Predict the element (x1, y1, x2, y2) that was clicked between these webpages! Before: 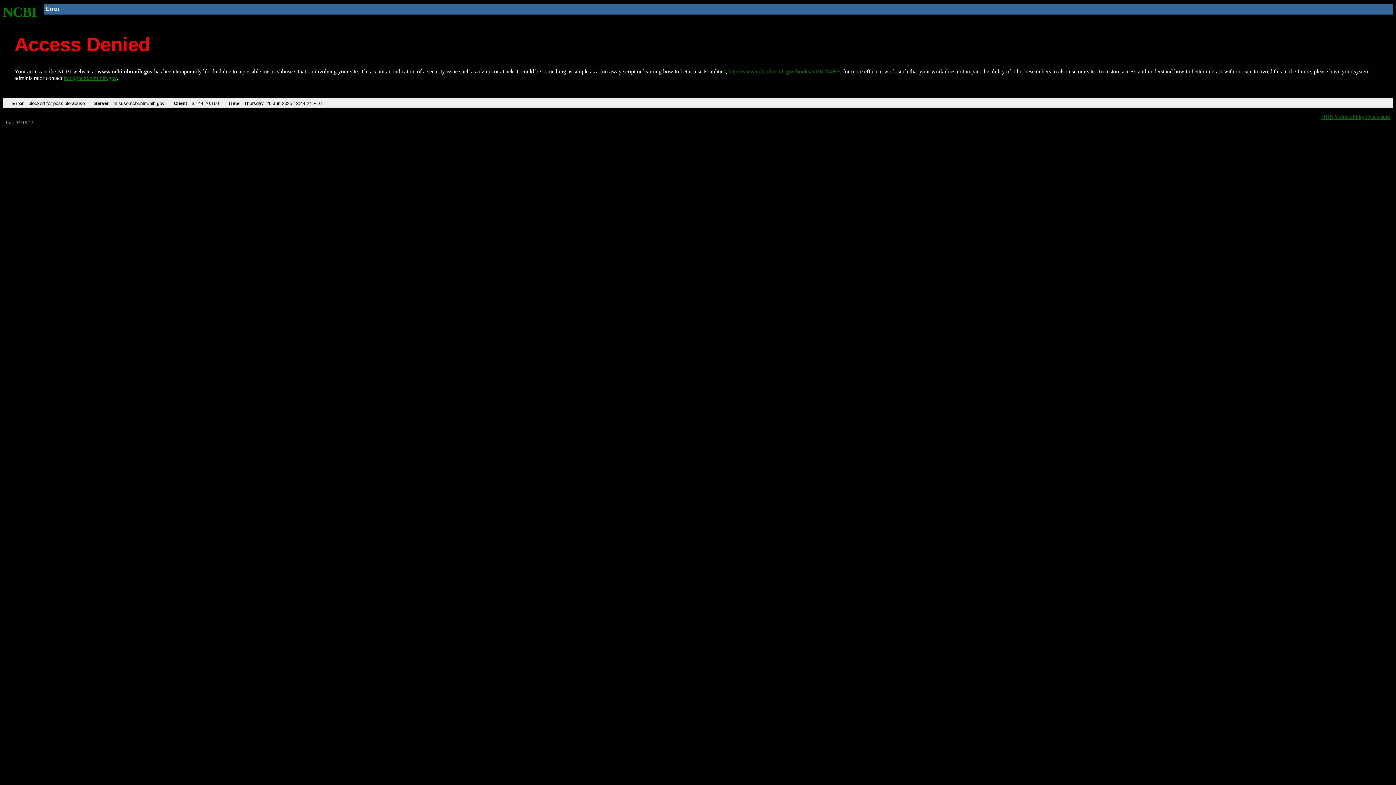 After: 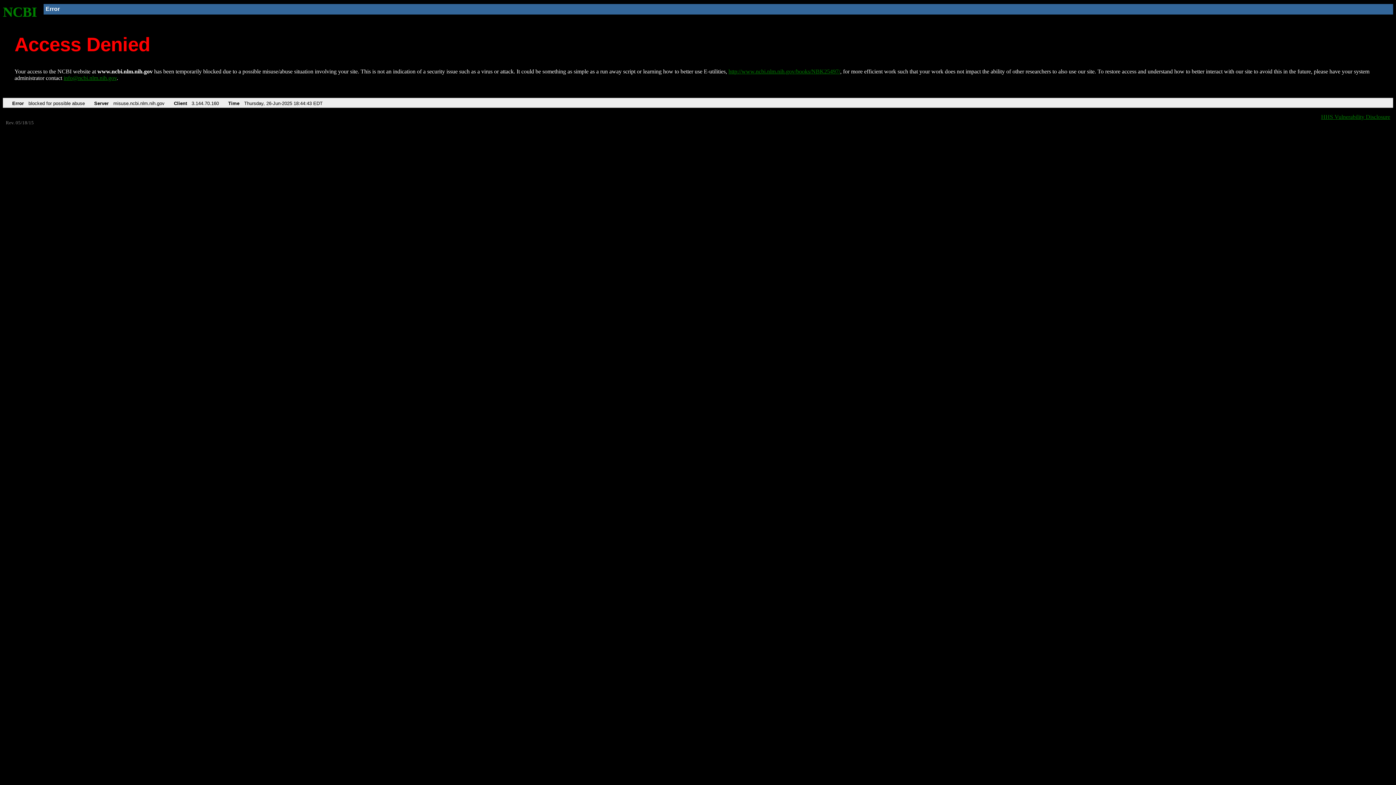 Action: bbox: (2, 4, 37, 19) label: NCBI